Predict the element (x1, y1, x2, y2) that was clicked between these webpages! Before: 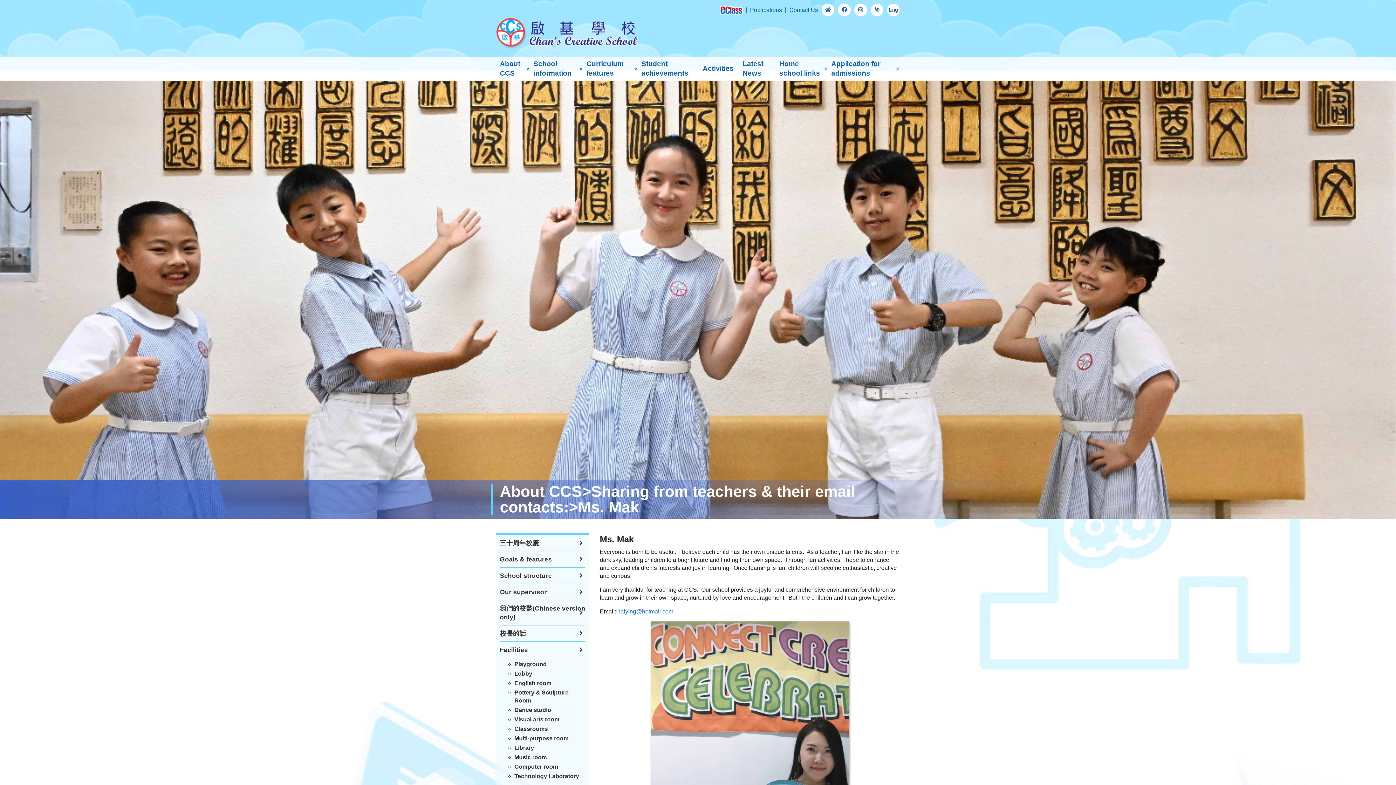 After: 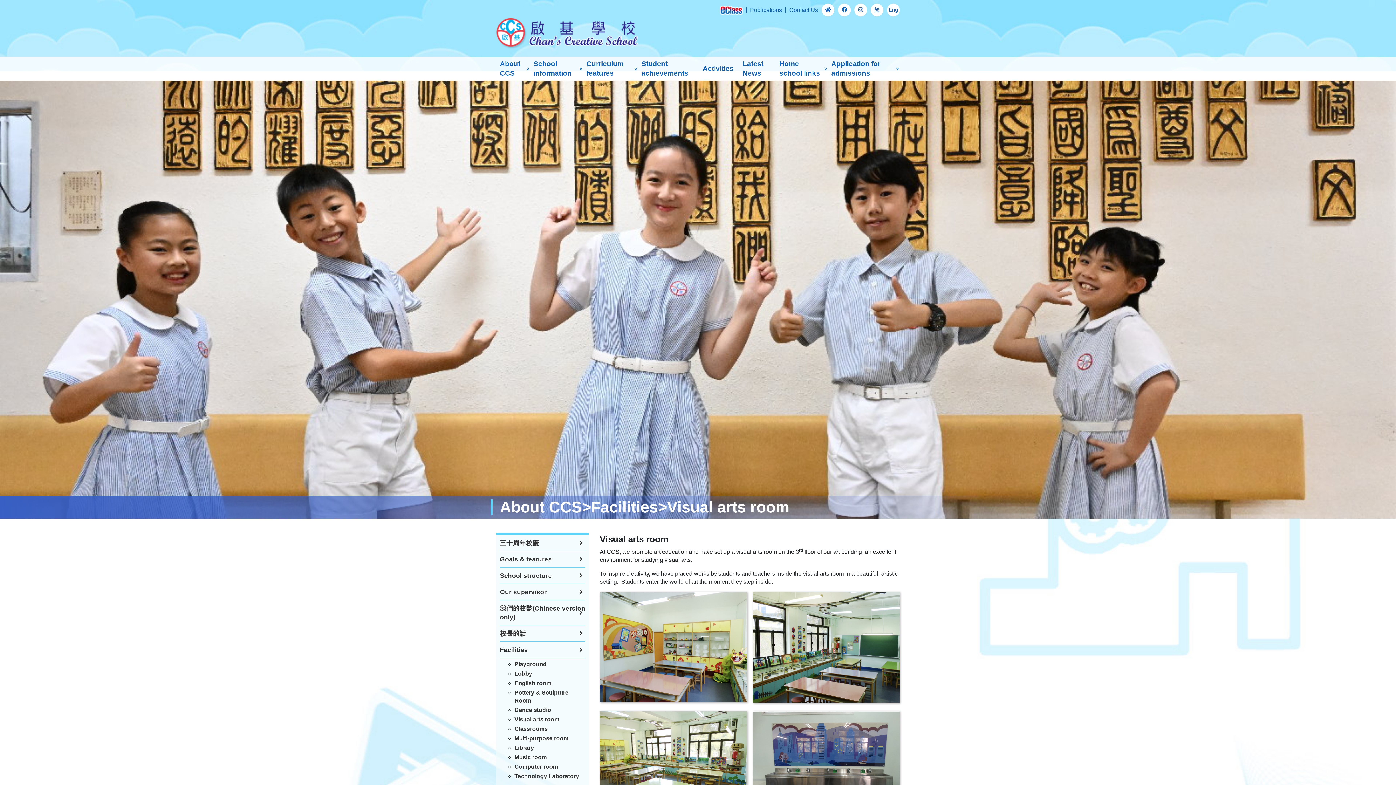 Action: label: Visual arts room bbox: (514, 715, 585, 723)